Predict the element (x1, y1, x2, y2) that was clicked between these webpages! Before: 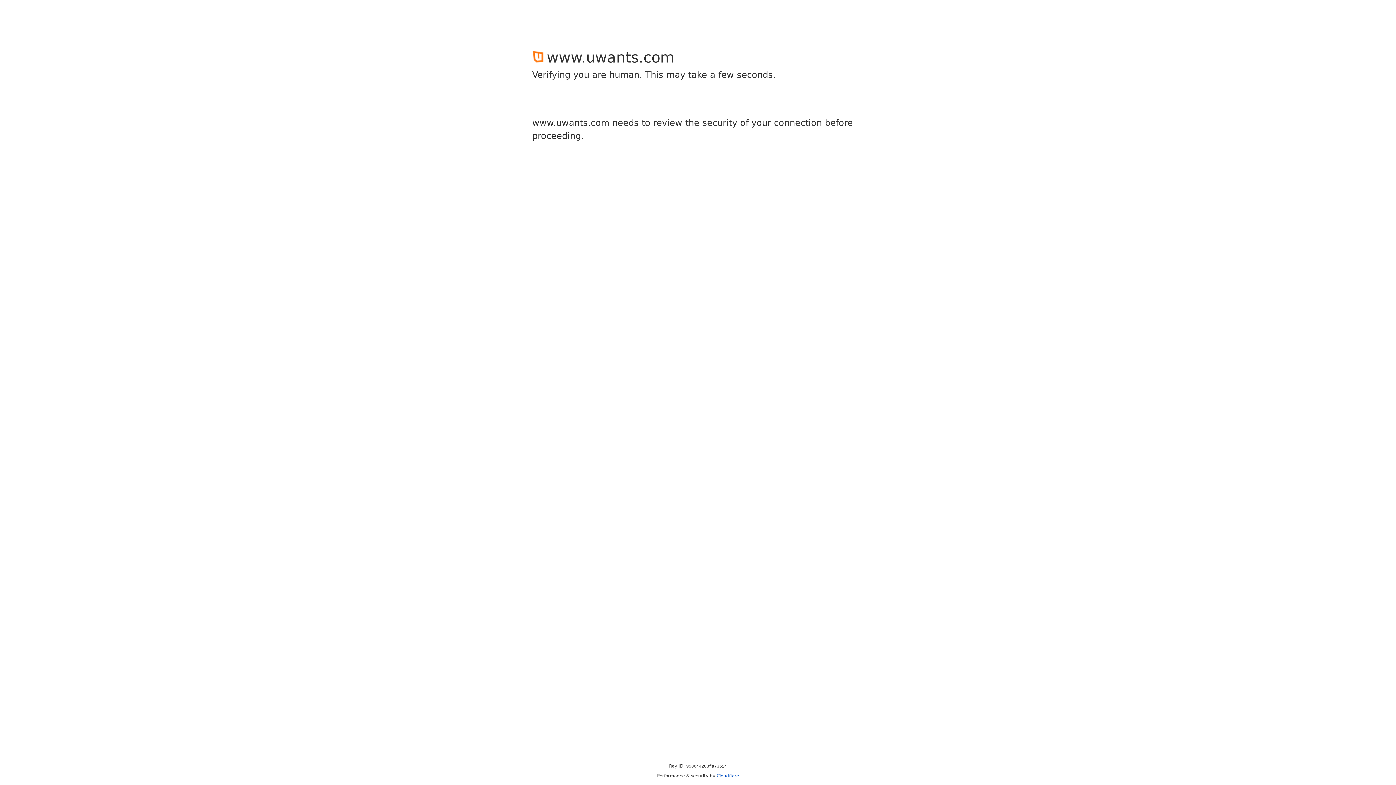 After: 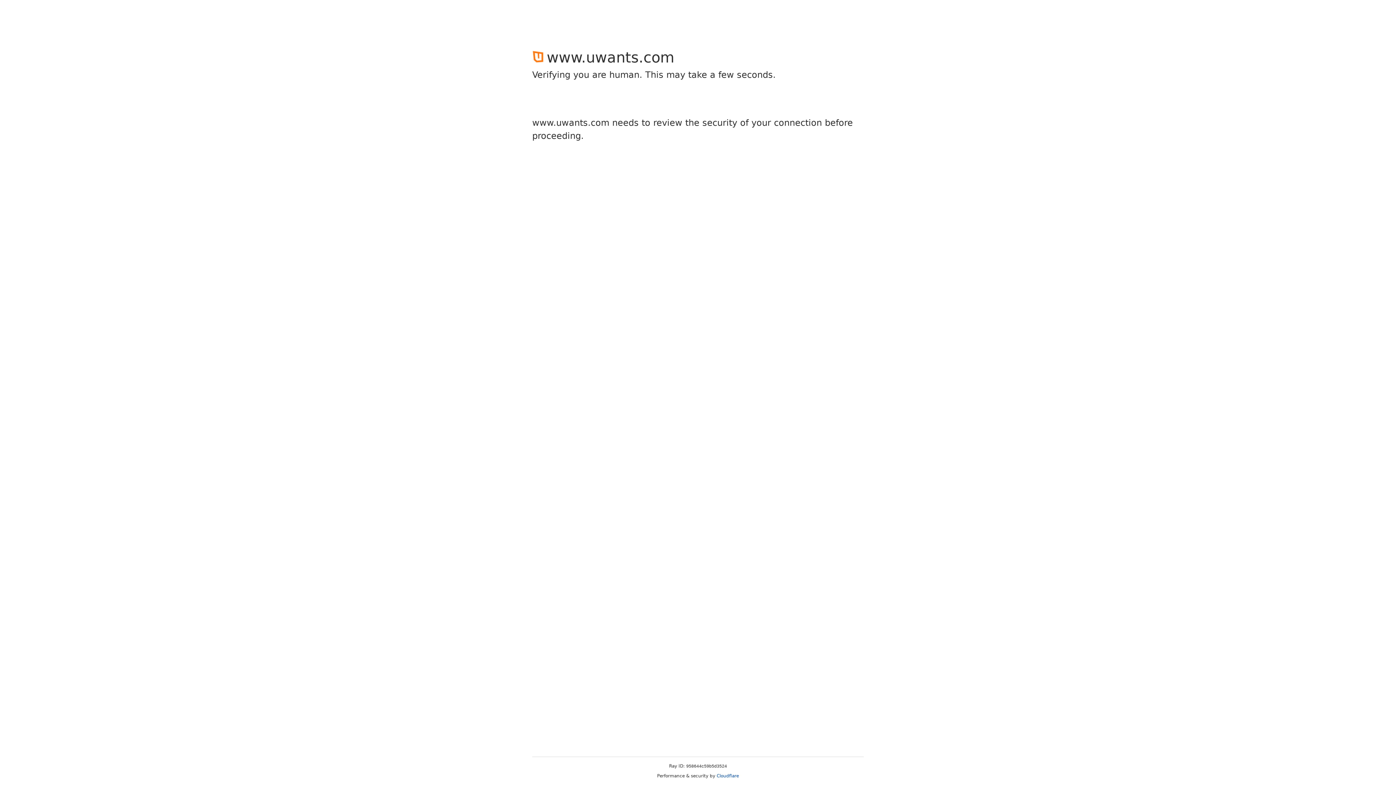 Action: bbox: (716, 773, 739, 778) label: Cloudflare